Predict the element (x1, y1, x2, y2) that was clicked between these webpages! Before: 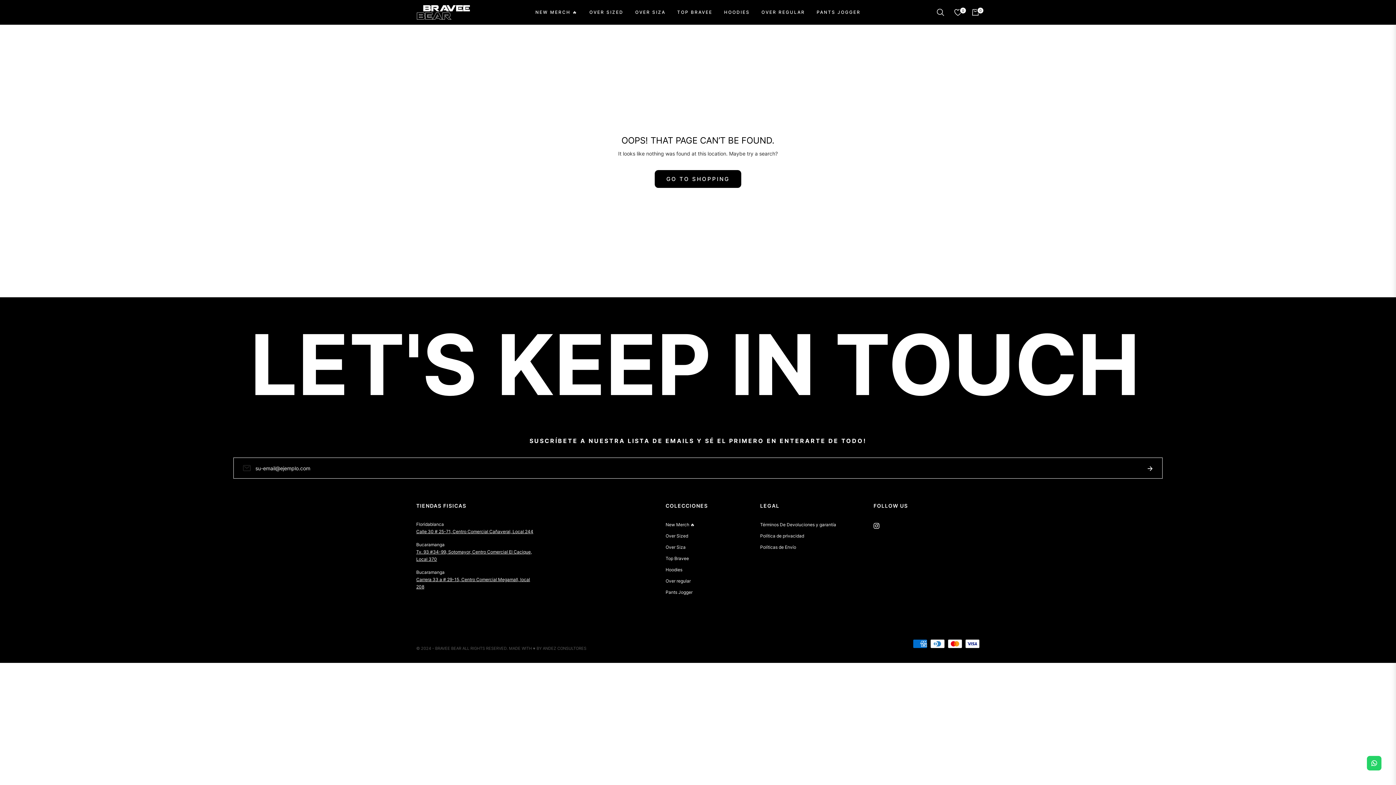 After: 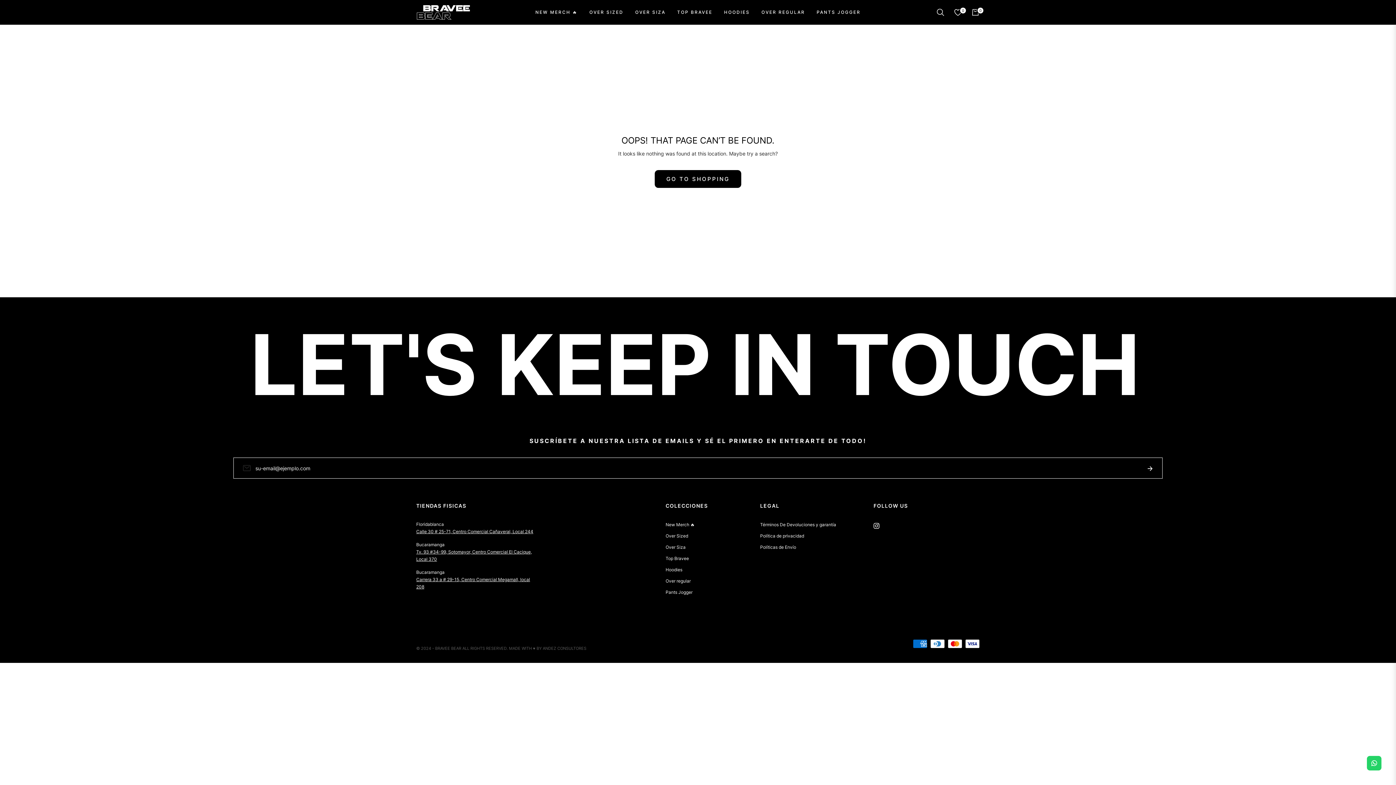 Action: bbox: (873, 521, 879, 530)